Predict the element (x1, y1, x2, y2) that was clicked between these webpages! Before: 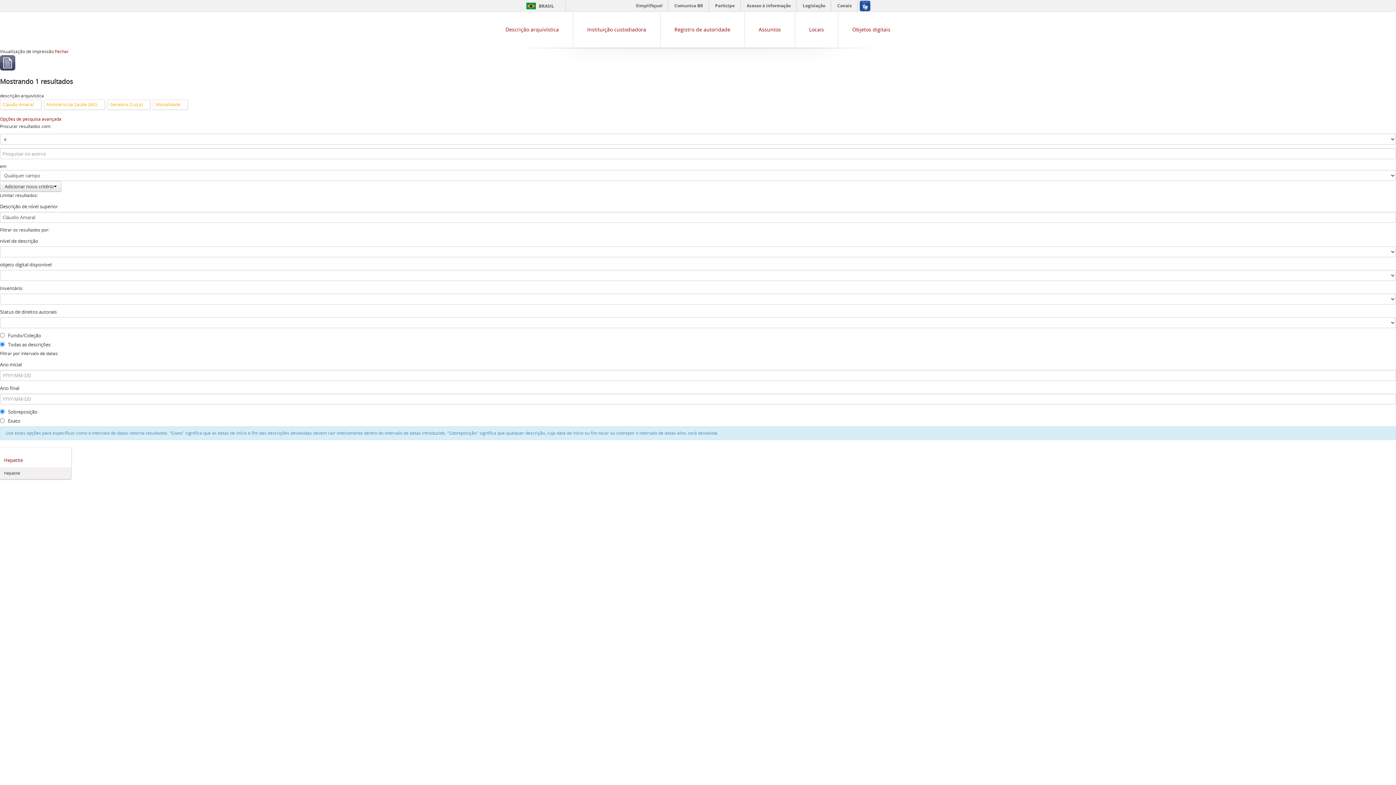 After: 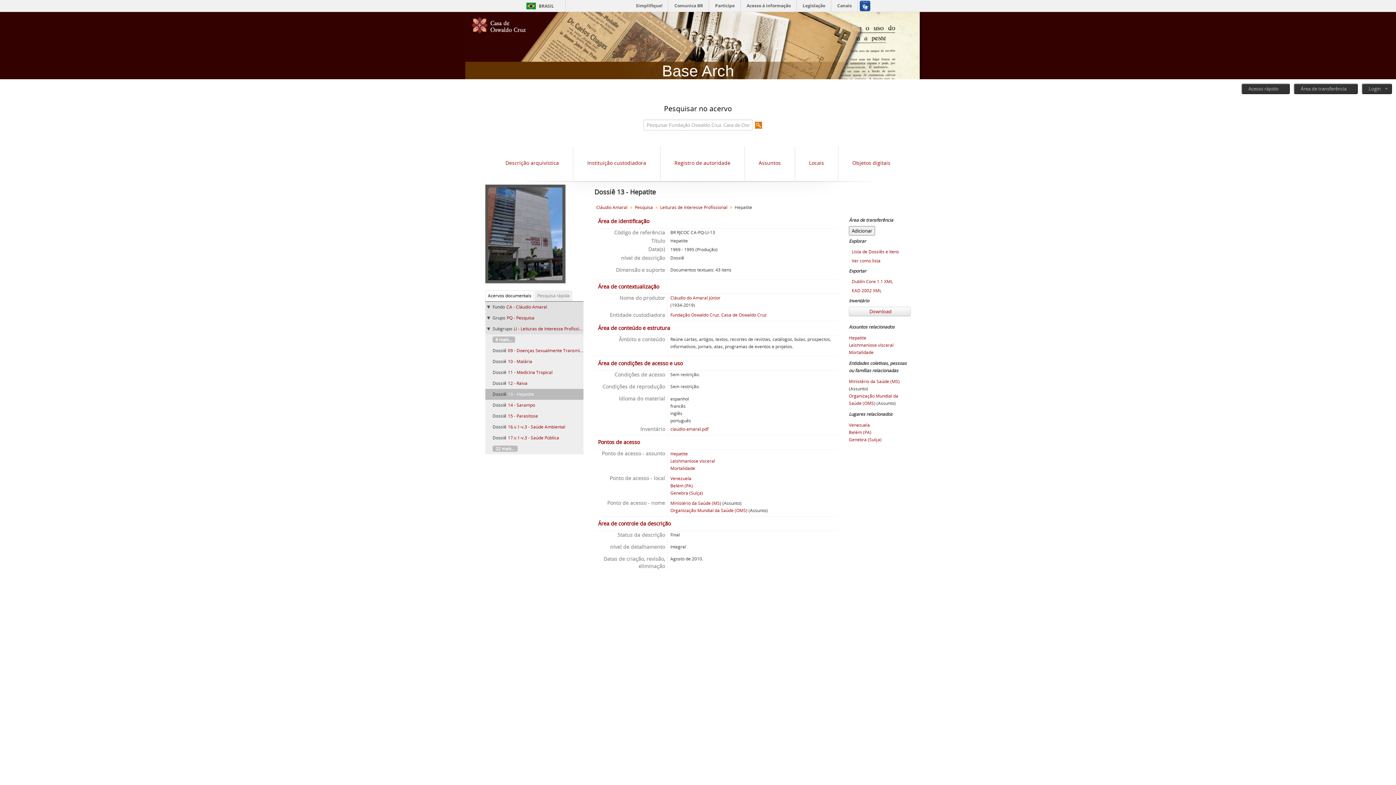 Action: bbox: (4, 456, 65, 463) label: Hepatite